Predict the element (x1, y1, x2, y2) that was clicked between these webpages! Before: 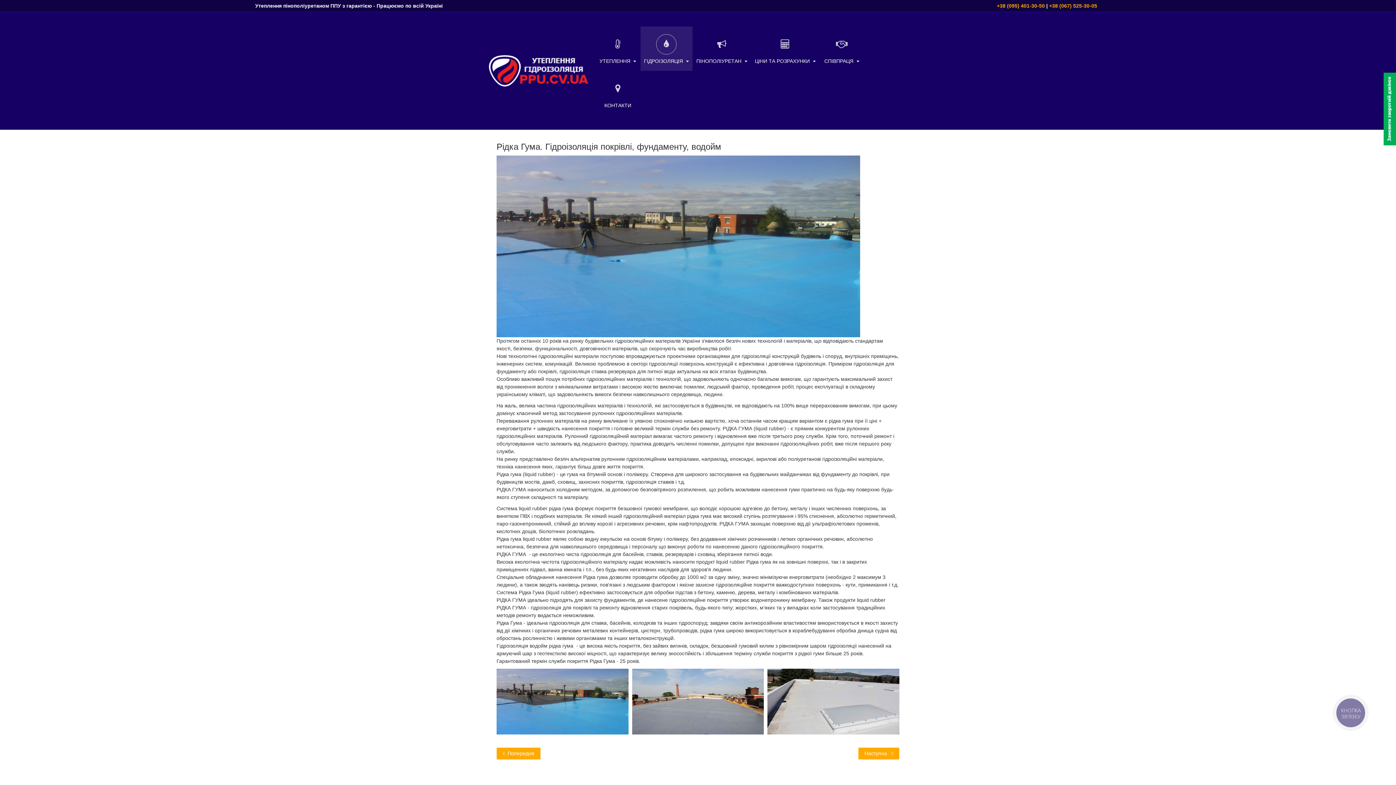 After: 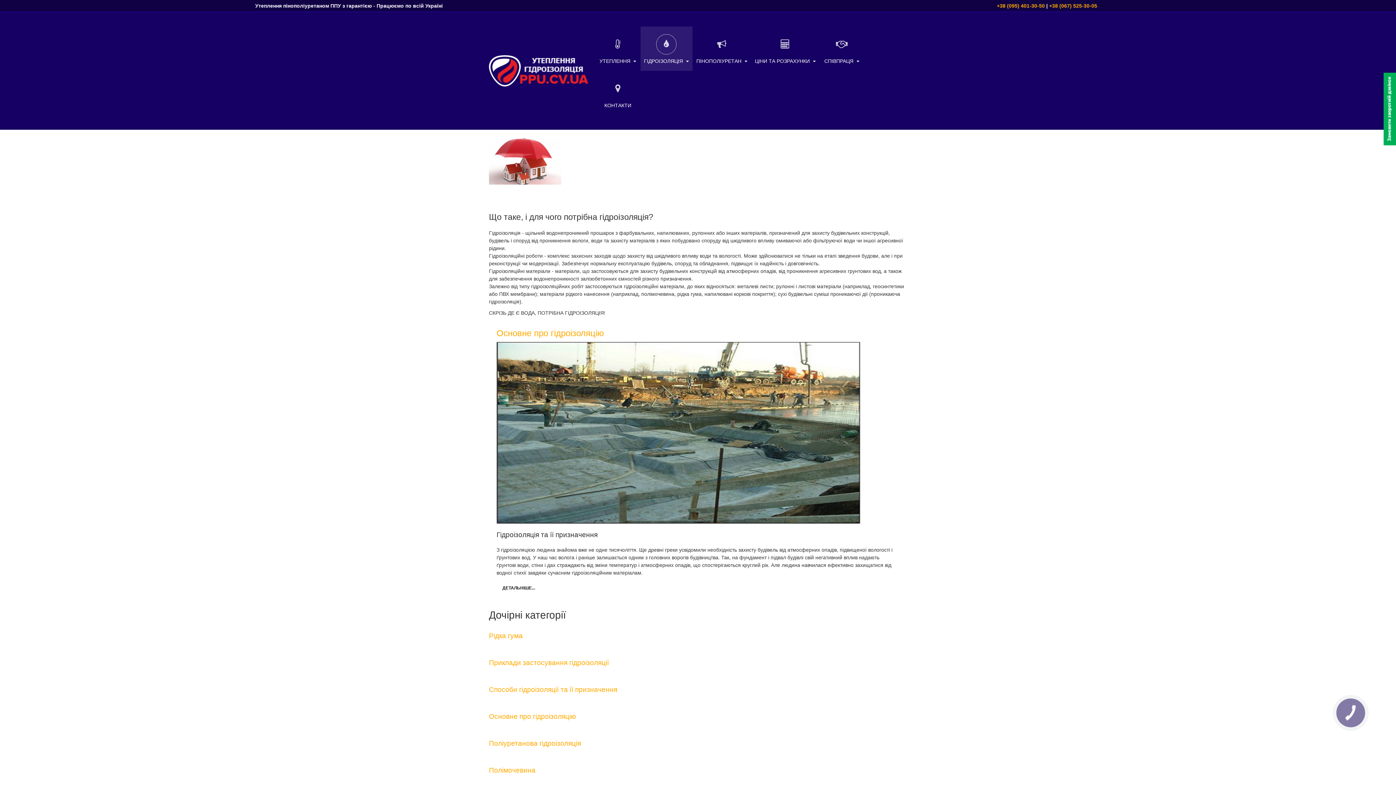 Action: label: ГІДРОІЗОЛЯЦІЯ bbox: (640, 26, 692, 70)